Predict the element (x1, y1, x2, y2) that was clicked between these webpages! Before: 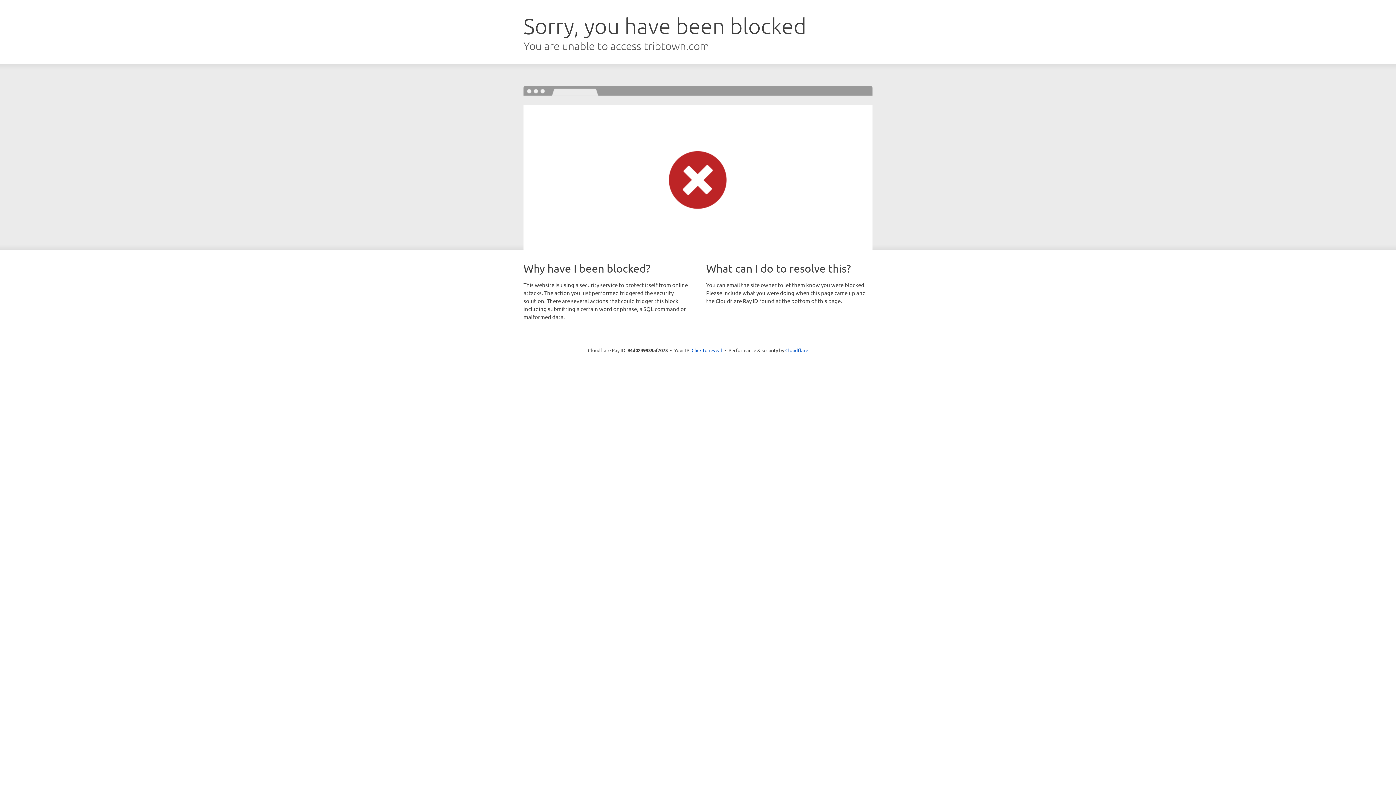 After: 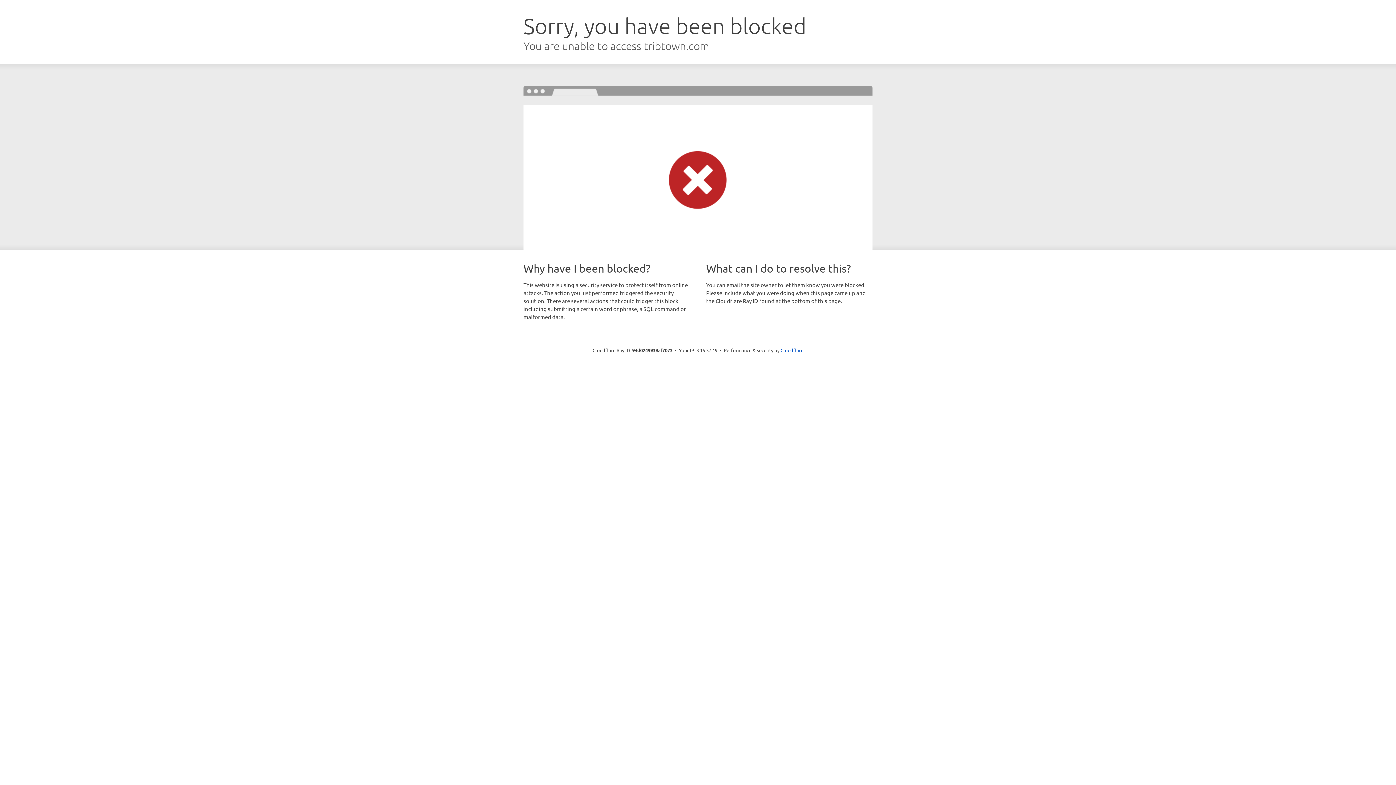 Action: bbox: (691, 346, 722, 353) label: Click to reveal